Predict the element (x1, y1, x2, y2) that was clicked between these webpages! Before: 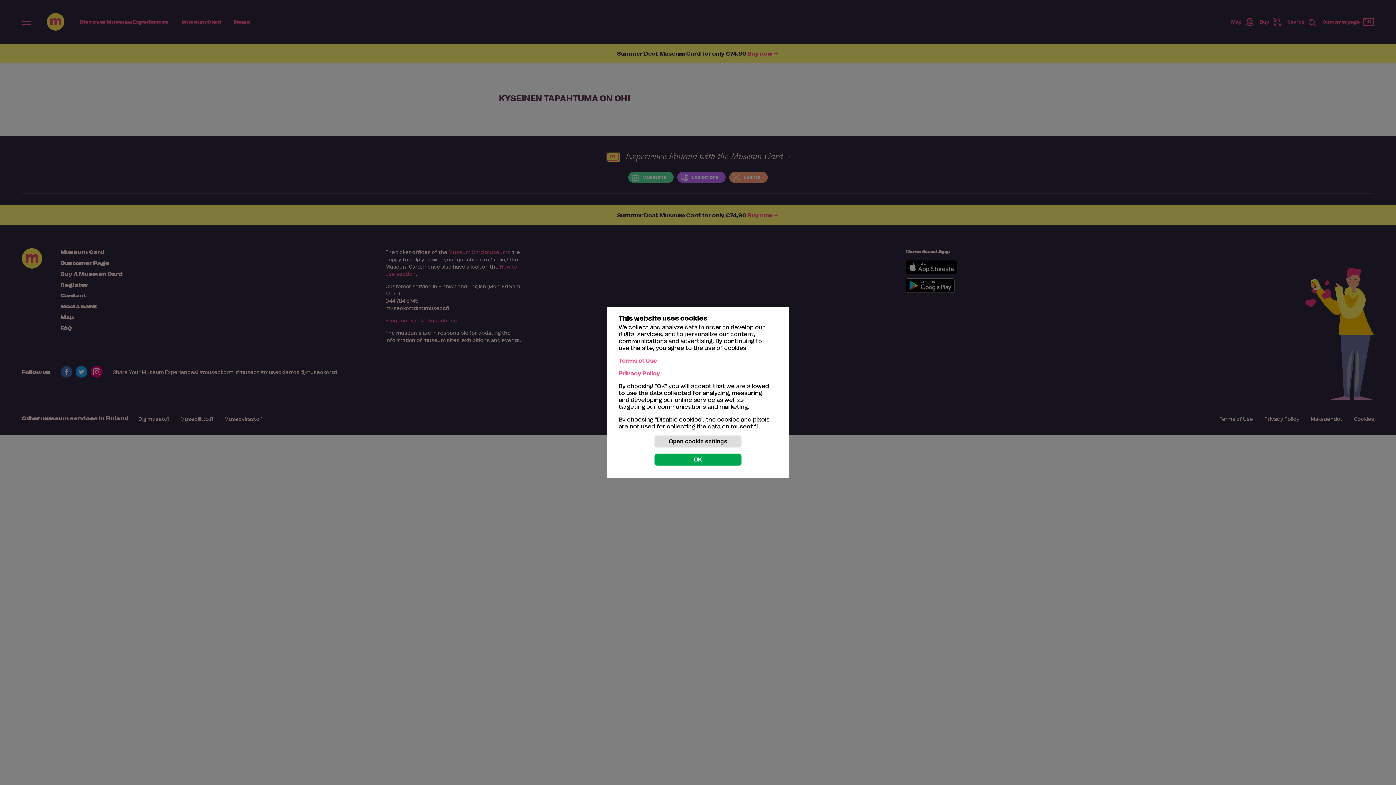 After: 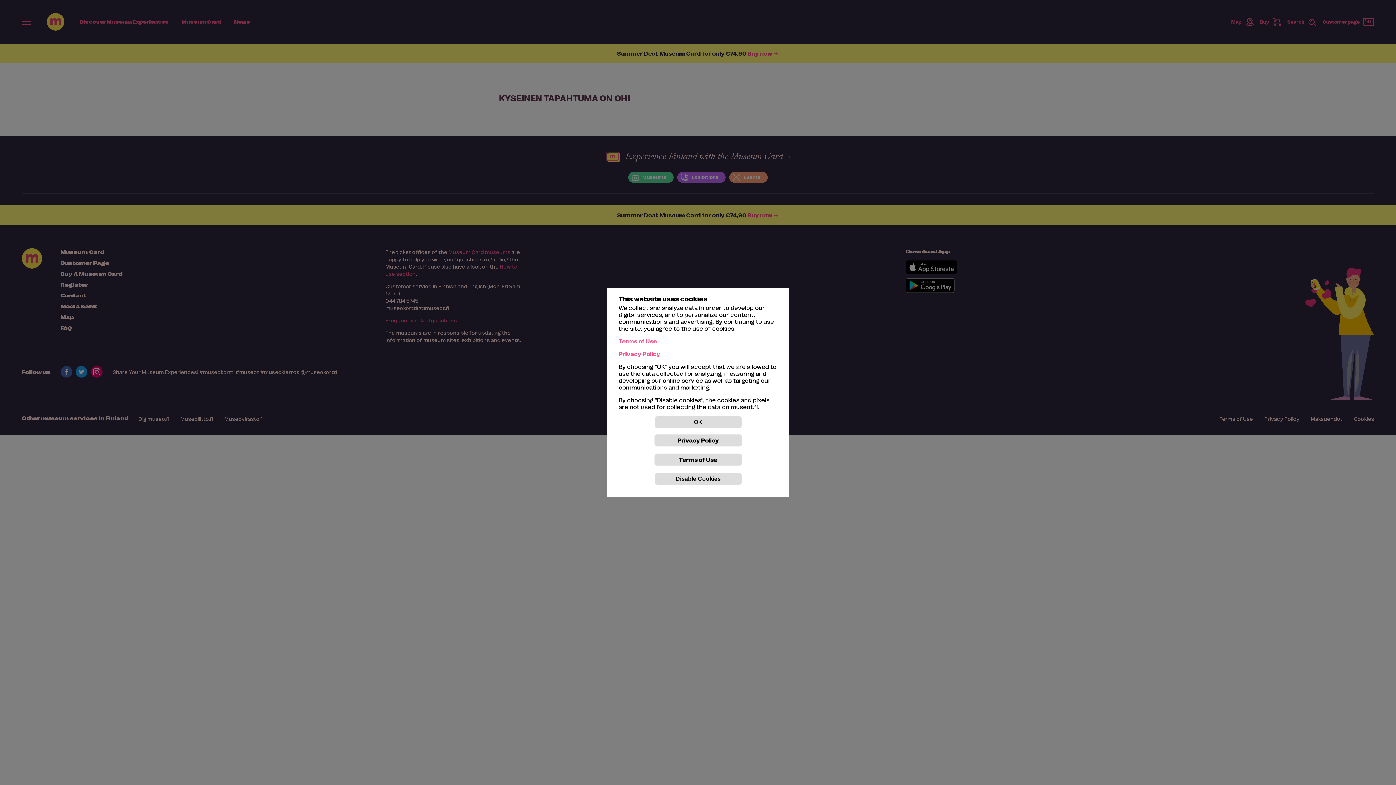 Action: bbox: (654, 435, 741, 448) label: Open cookie settings